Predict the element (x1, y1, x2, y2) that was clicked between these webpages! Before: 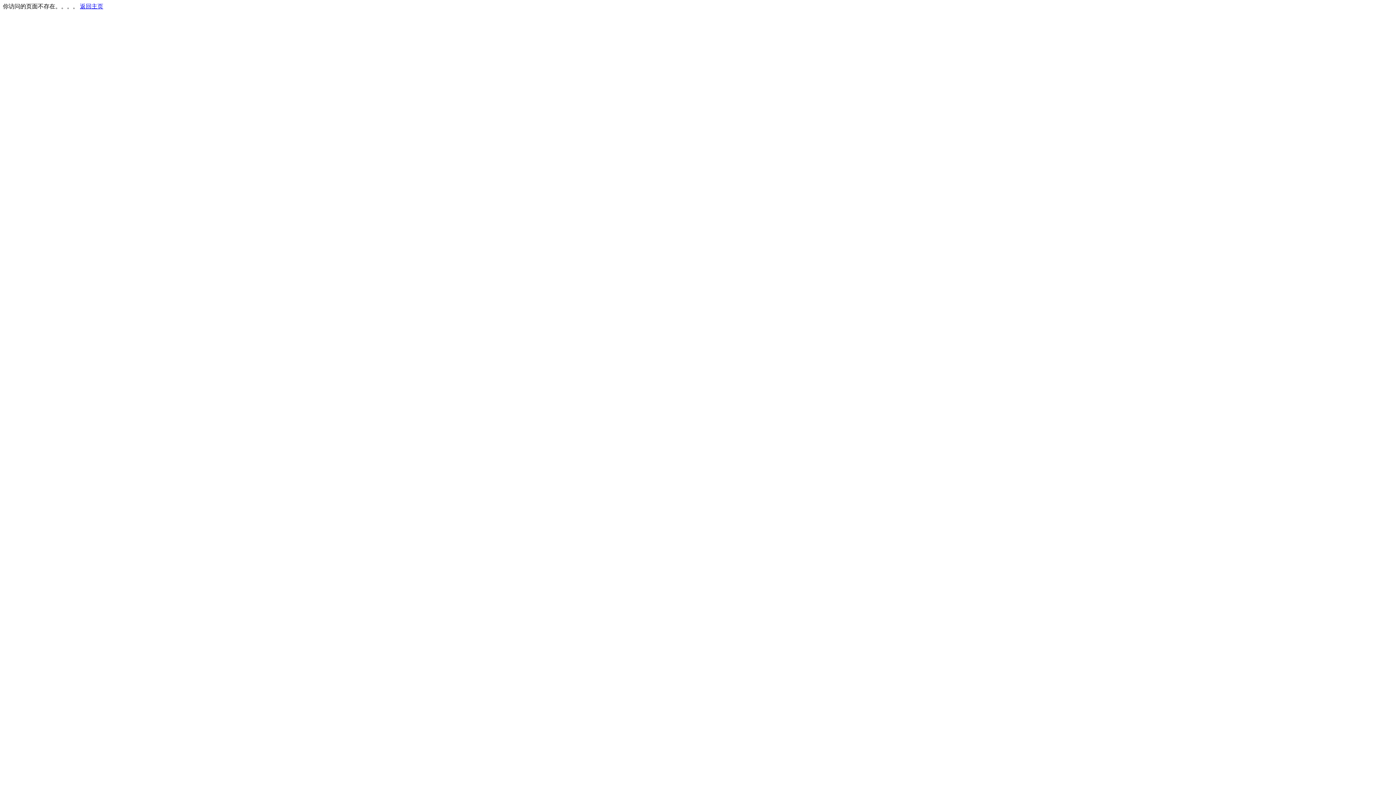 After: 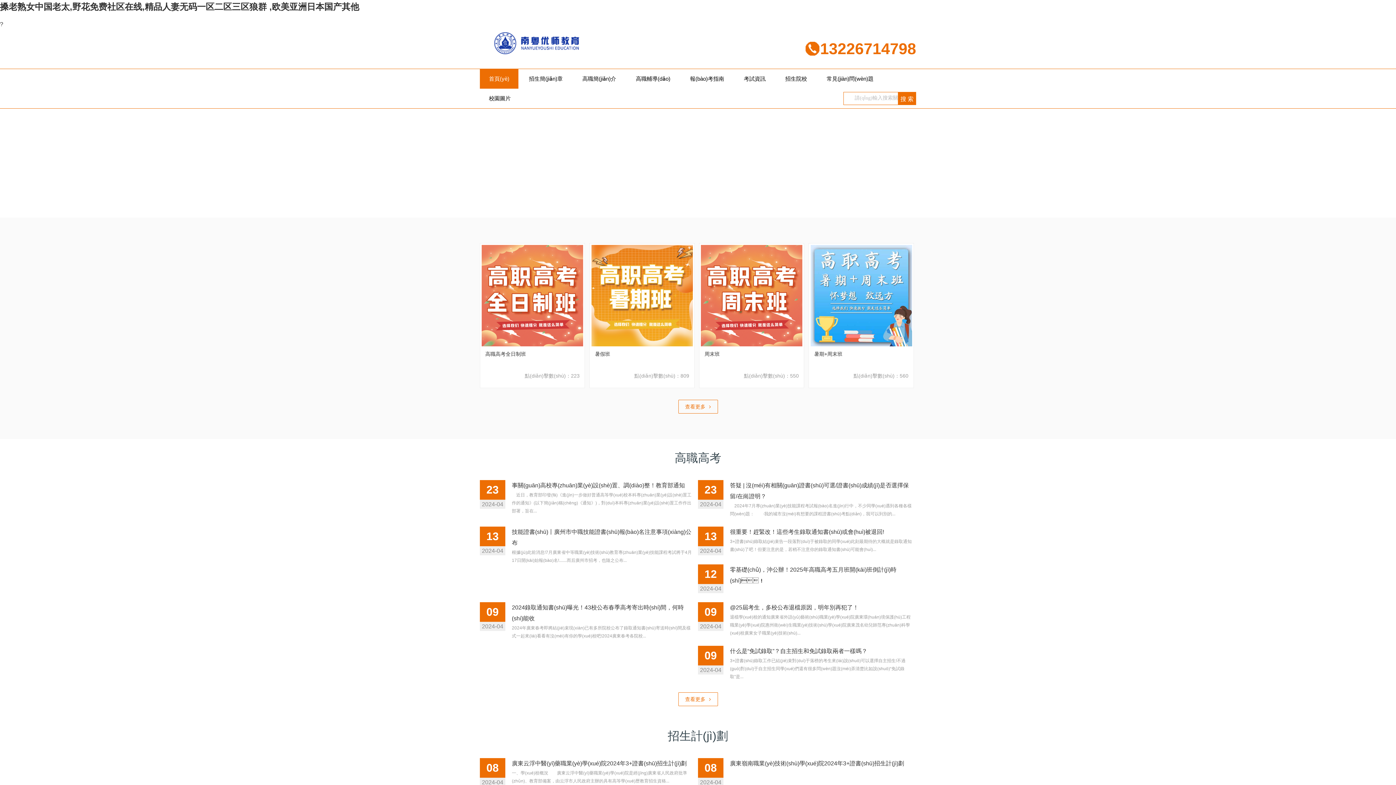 Action: label: 返回主页 bbox: (80, 3, 103, 9)